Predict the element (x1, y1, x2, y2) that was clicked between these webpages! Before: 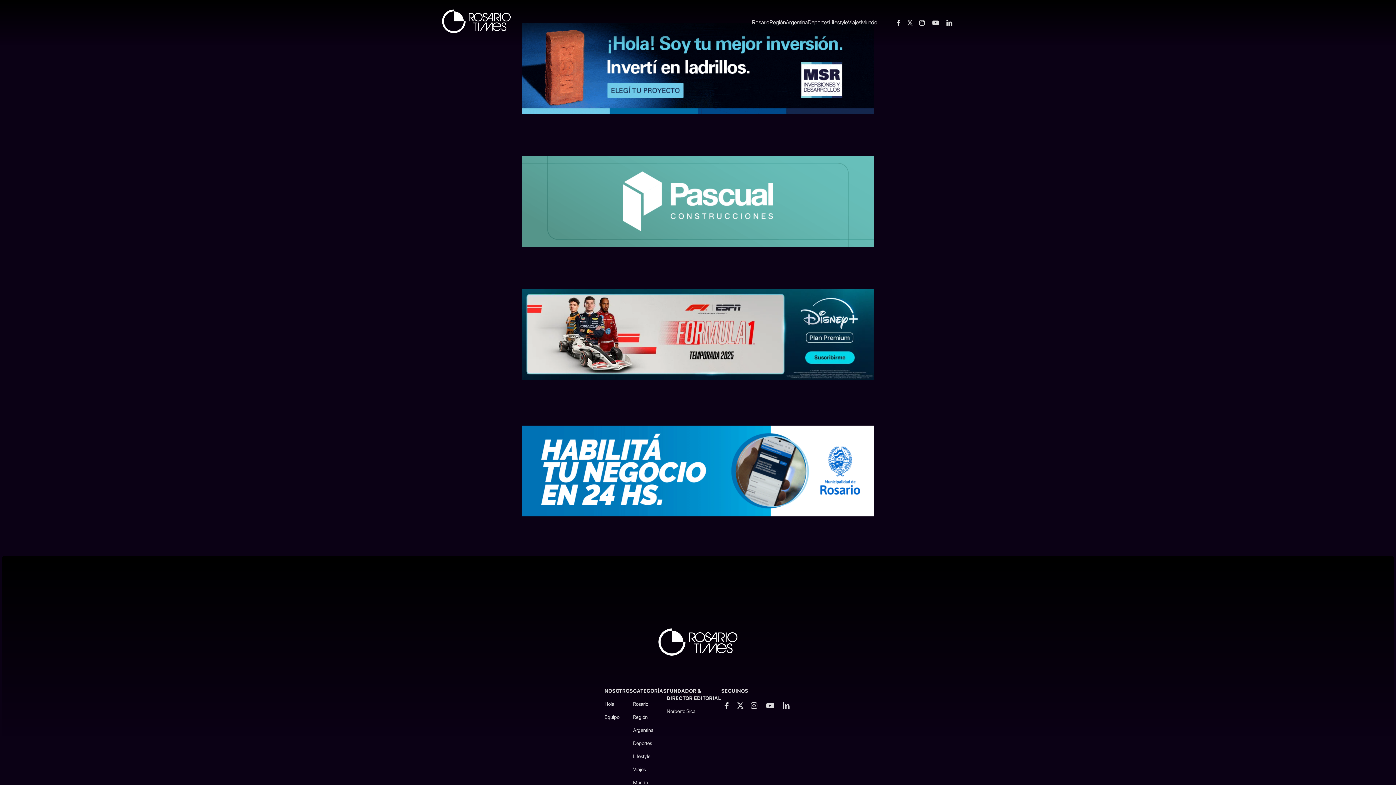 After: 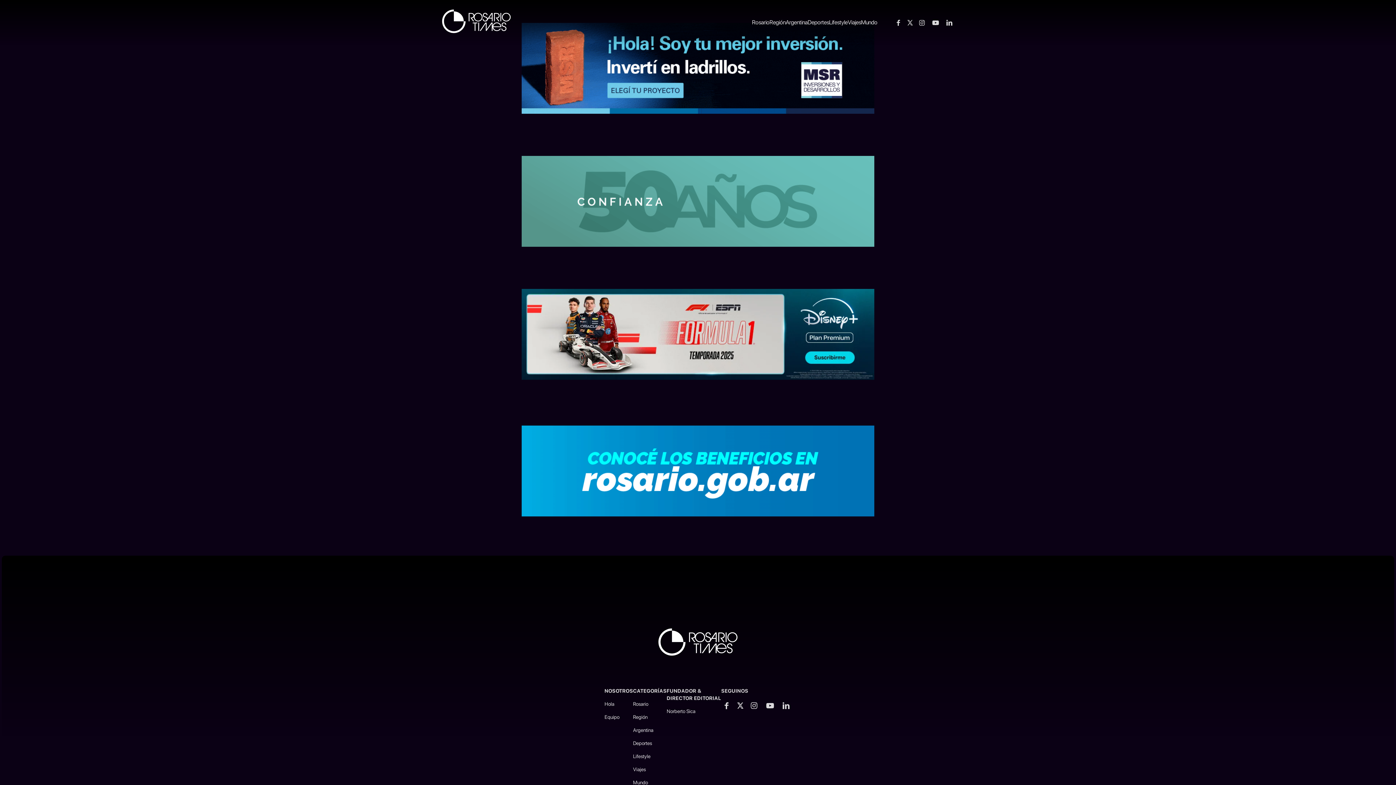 Action: bbox: (658, 628, 737, 658)